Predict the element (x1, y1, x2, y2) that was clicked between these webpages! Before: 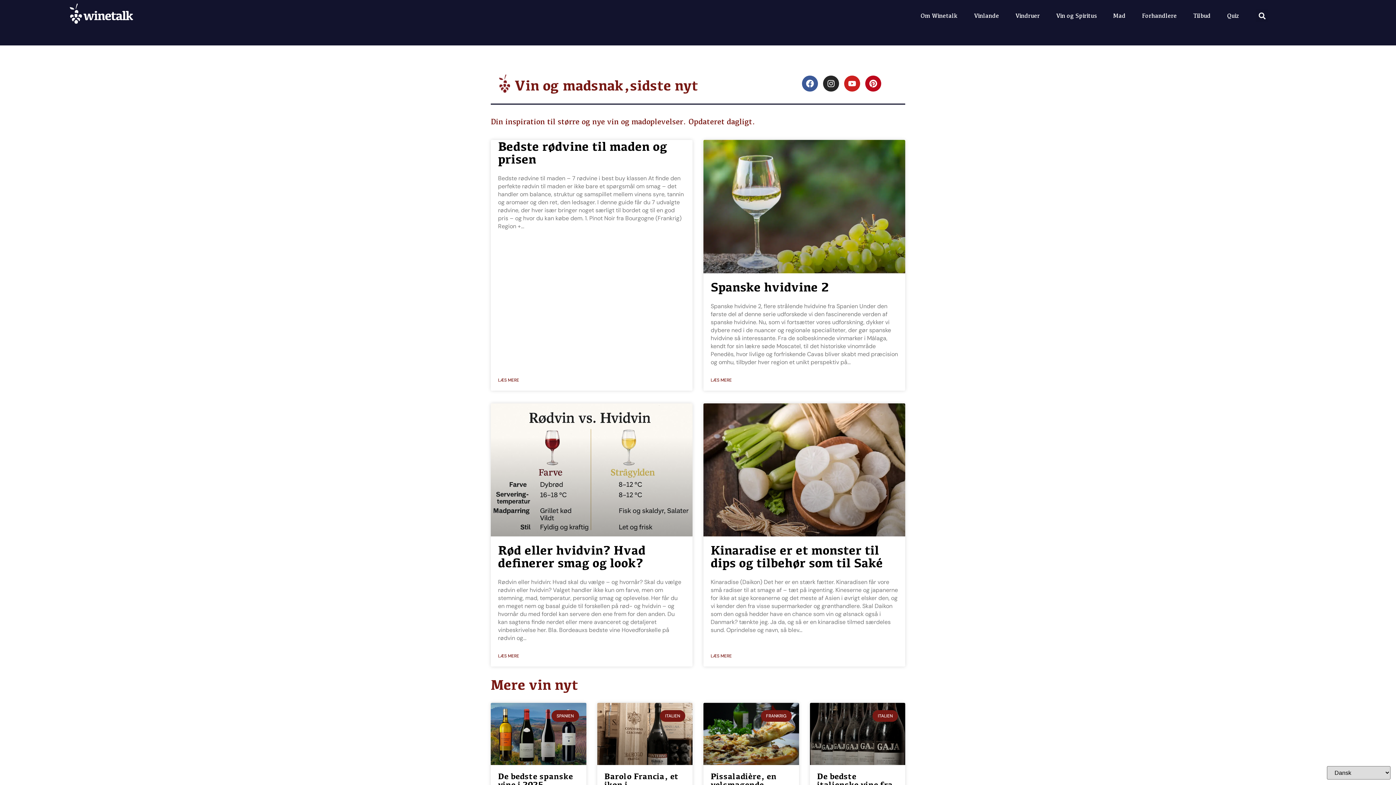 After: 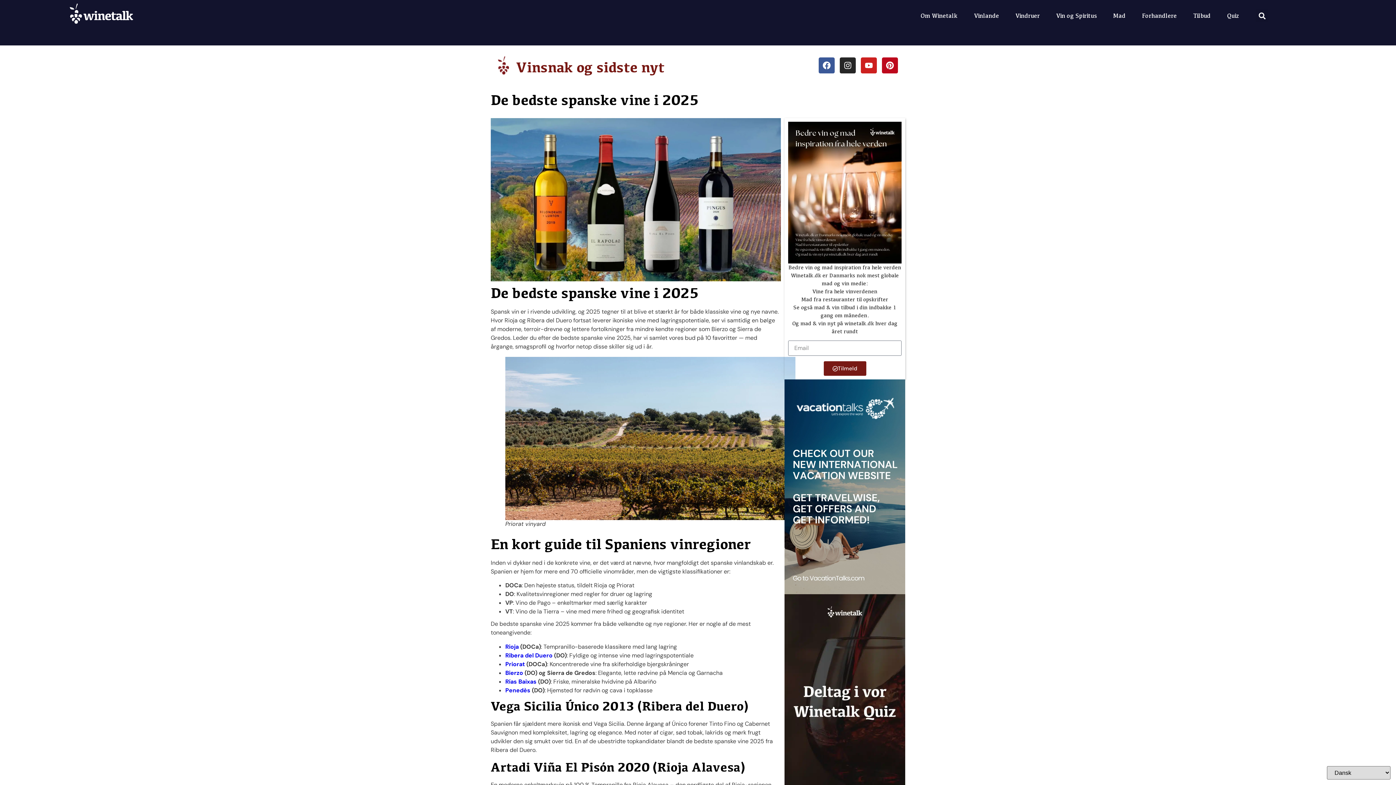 Action: bbox: (490, 703, 586, 765)